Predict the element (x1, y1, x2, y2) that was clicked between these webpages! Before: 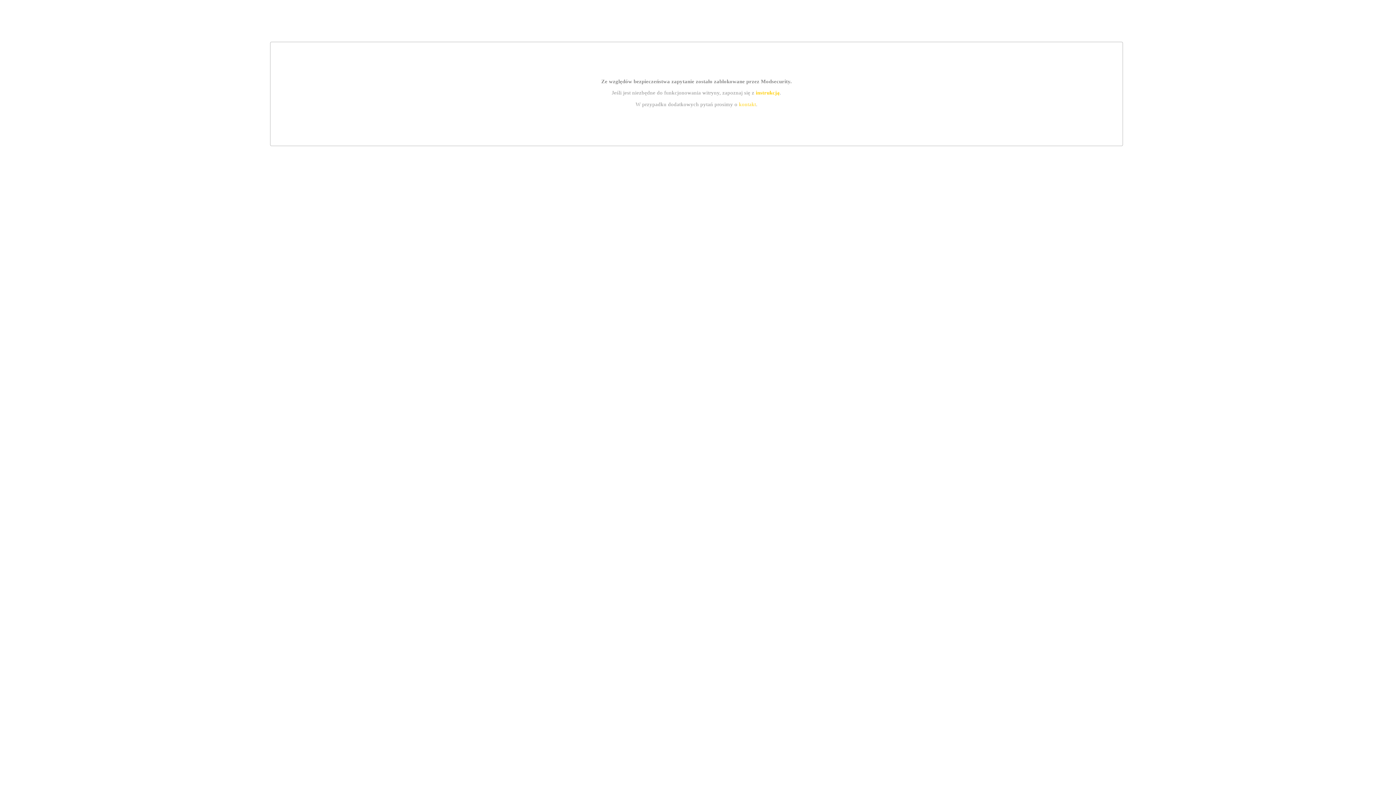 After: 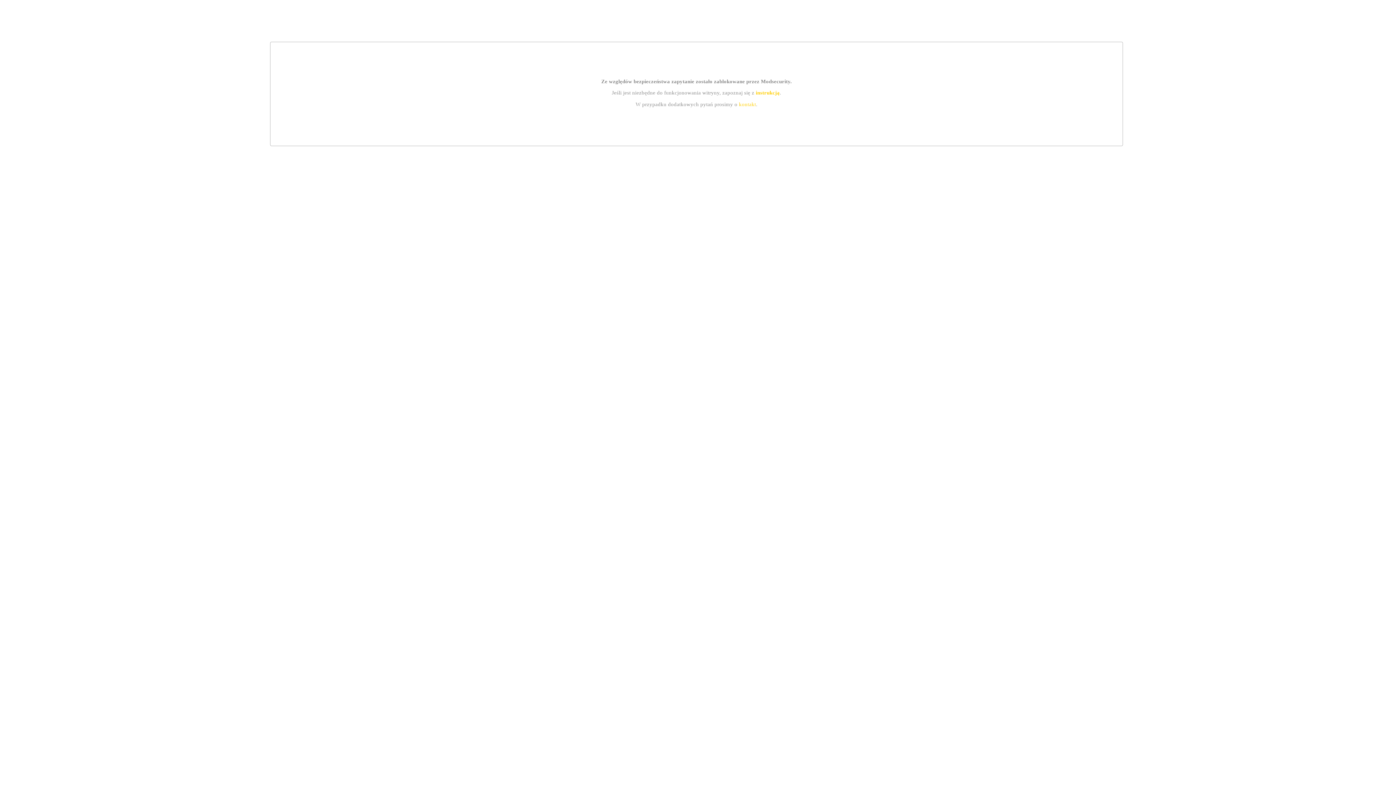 Action: label: instrukcją bbox: (755, 89, 779, 95)